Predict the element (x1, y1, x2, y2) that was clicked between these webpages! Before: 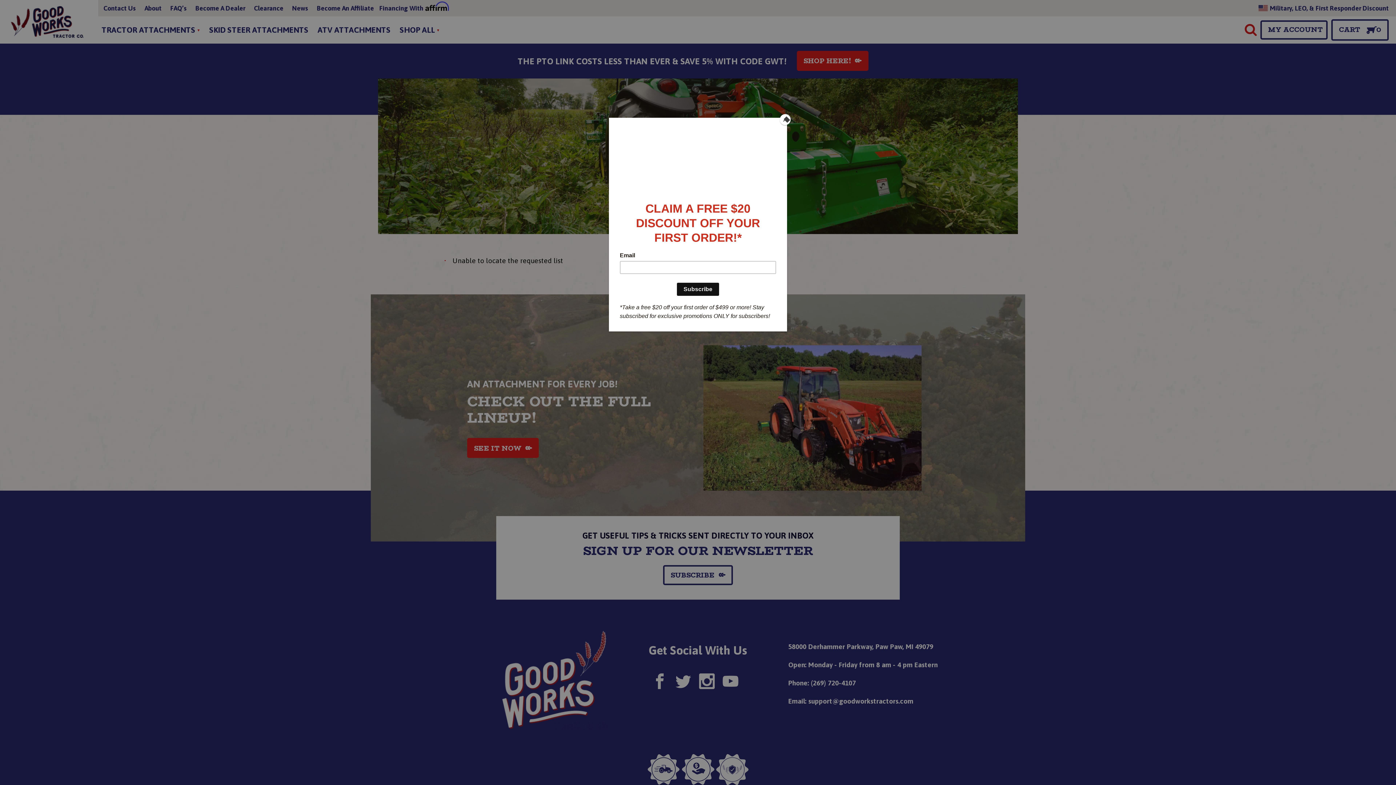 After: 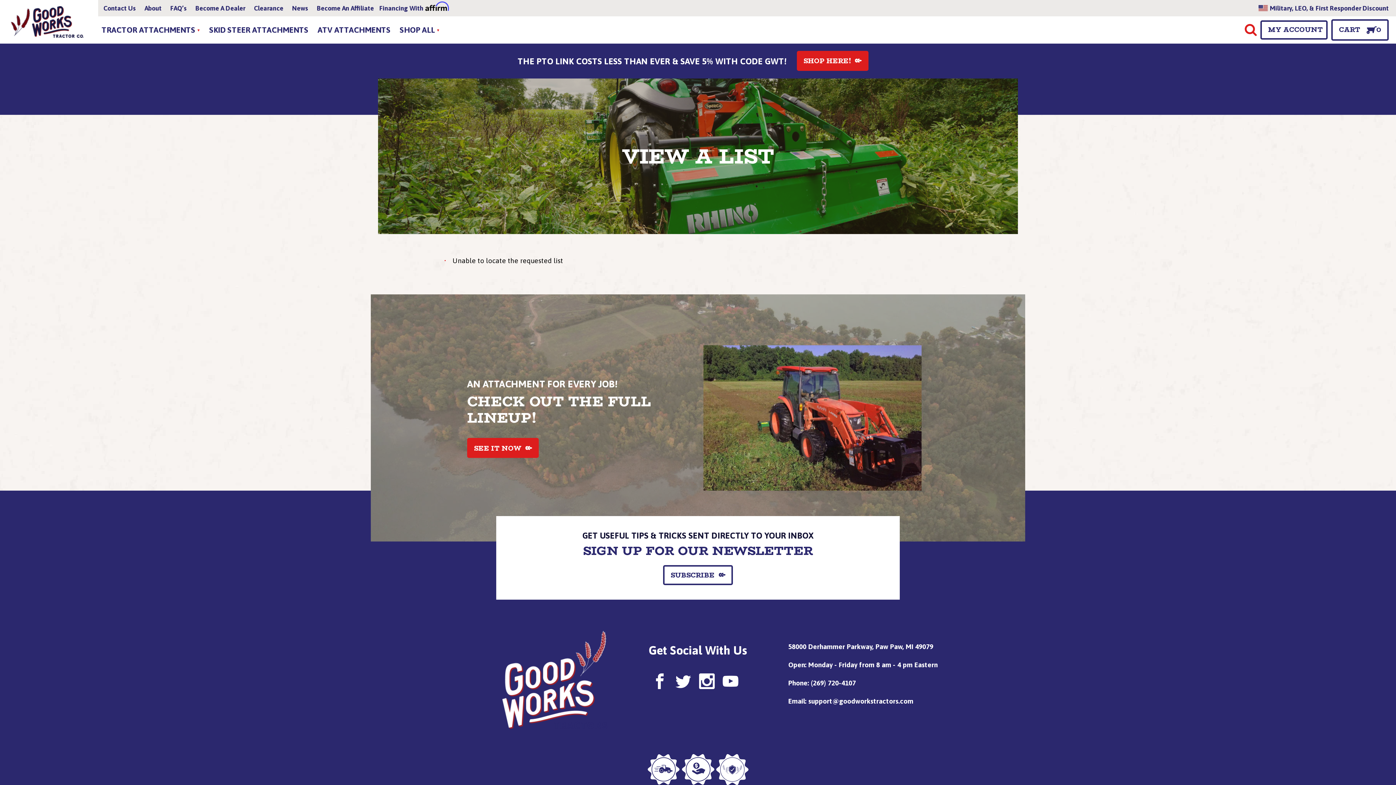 Action: bbox: (780, 114, 790, 125) label: Close